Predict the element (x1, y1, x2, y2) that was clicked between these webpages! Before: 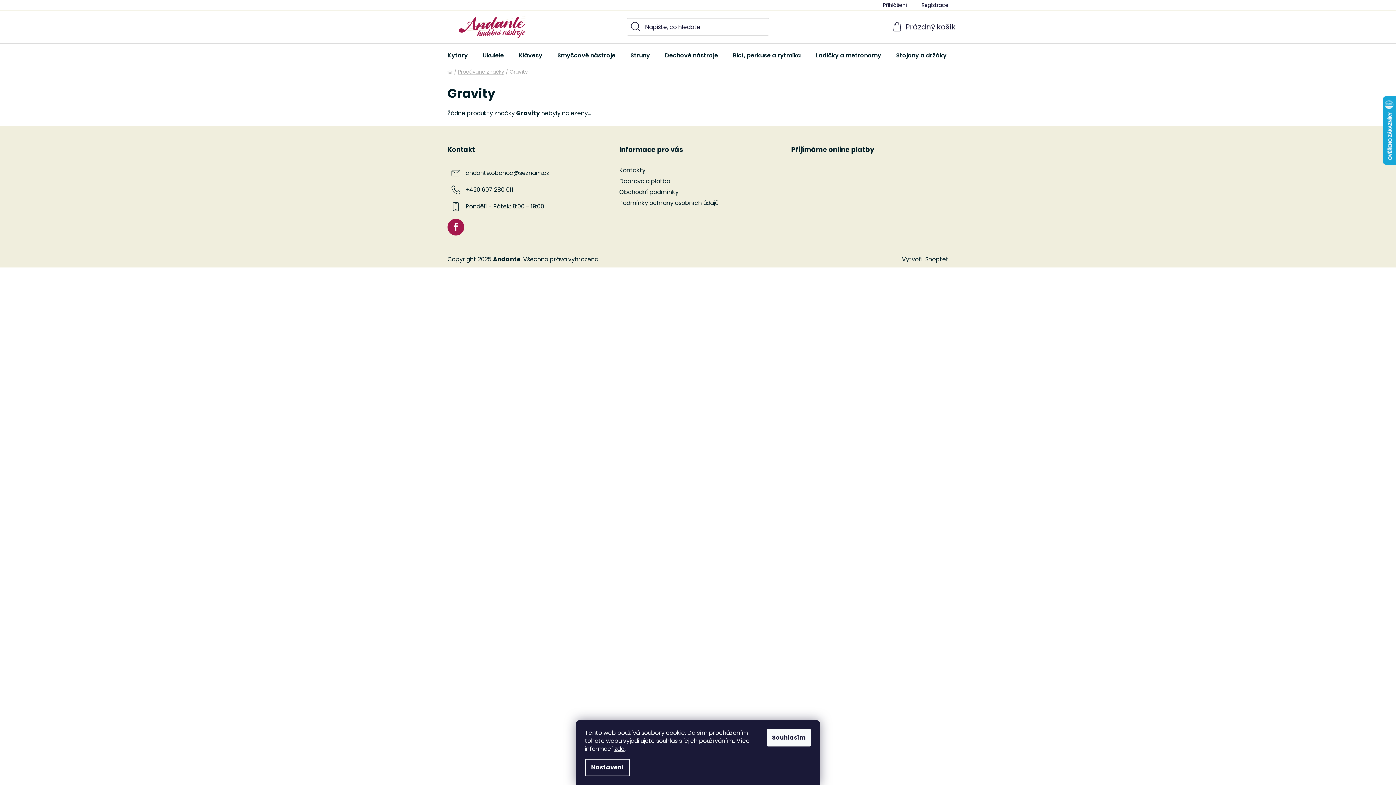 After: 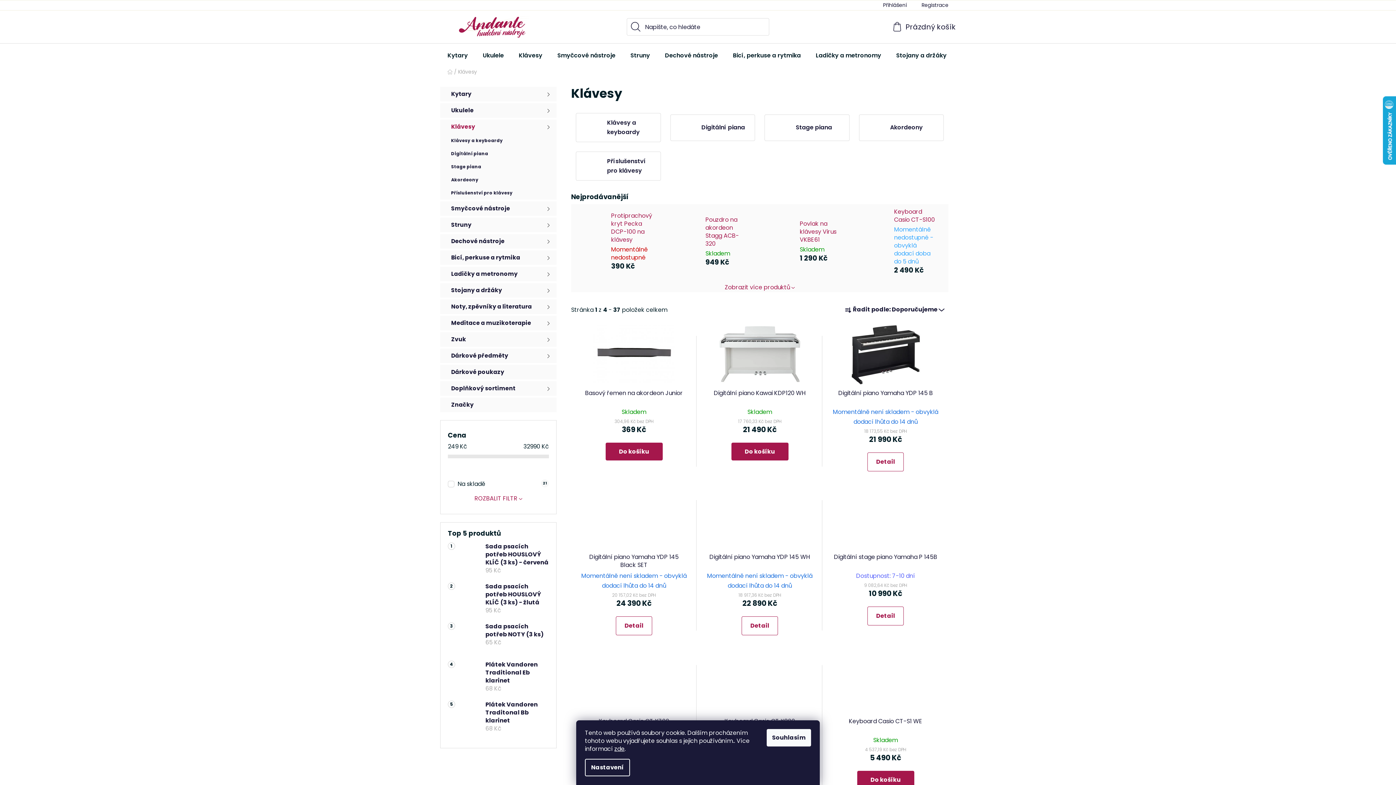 Action: label: Klávesy bbox: (511, 43, 549, 67)